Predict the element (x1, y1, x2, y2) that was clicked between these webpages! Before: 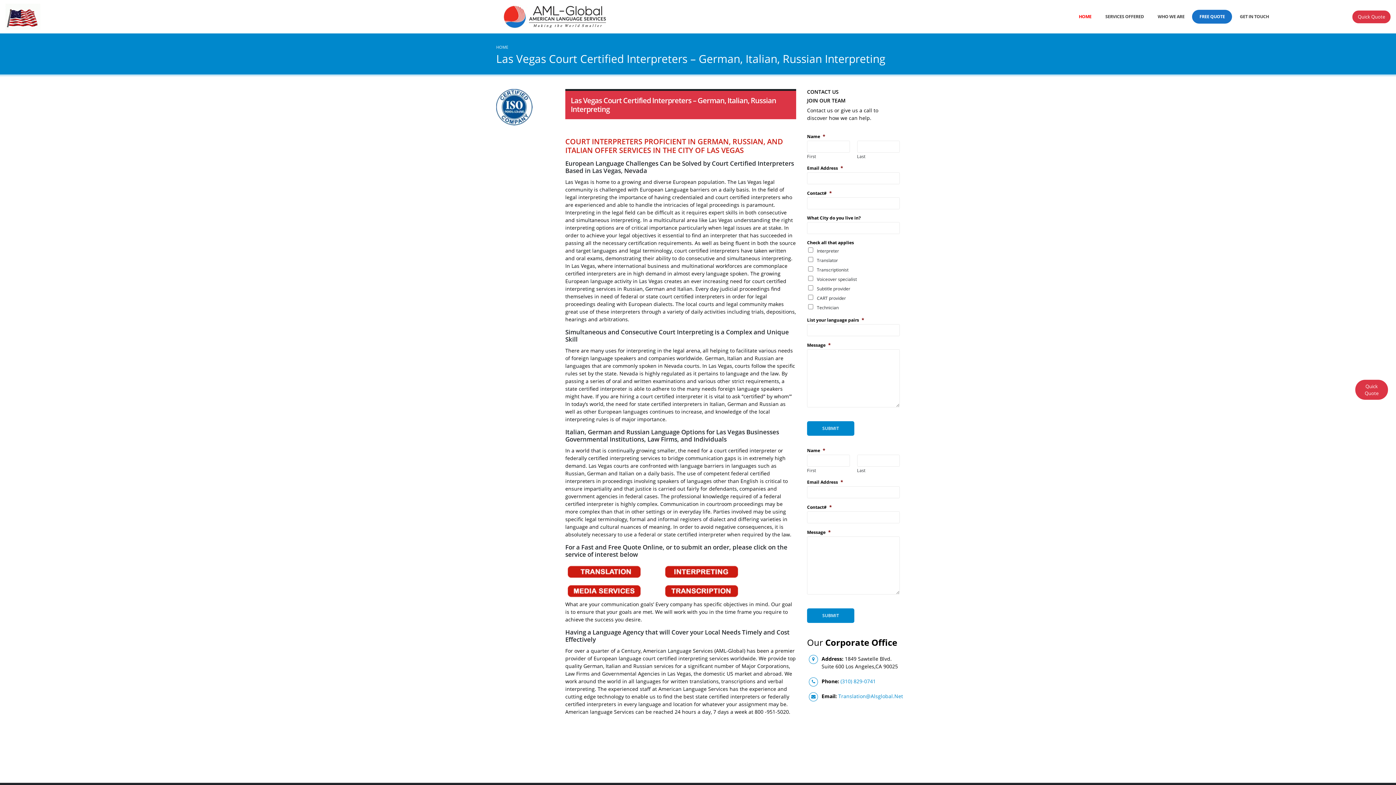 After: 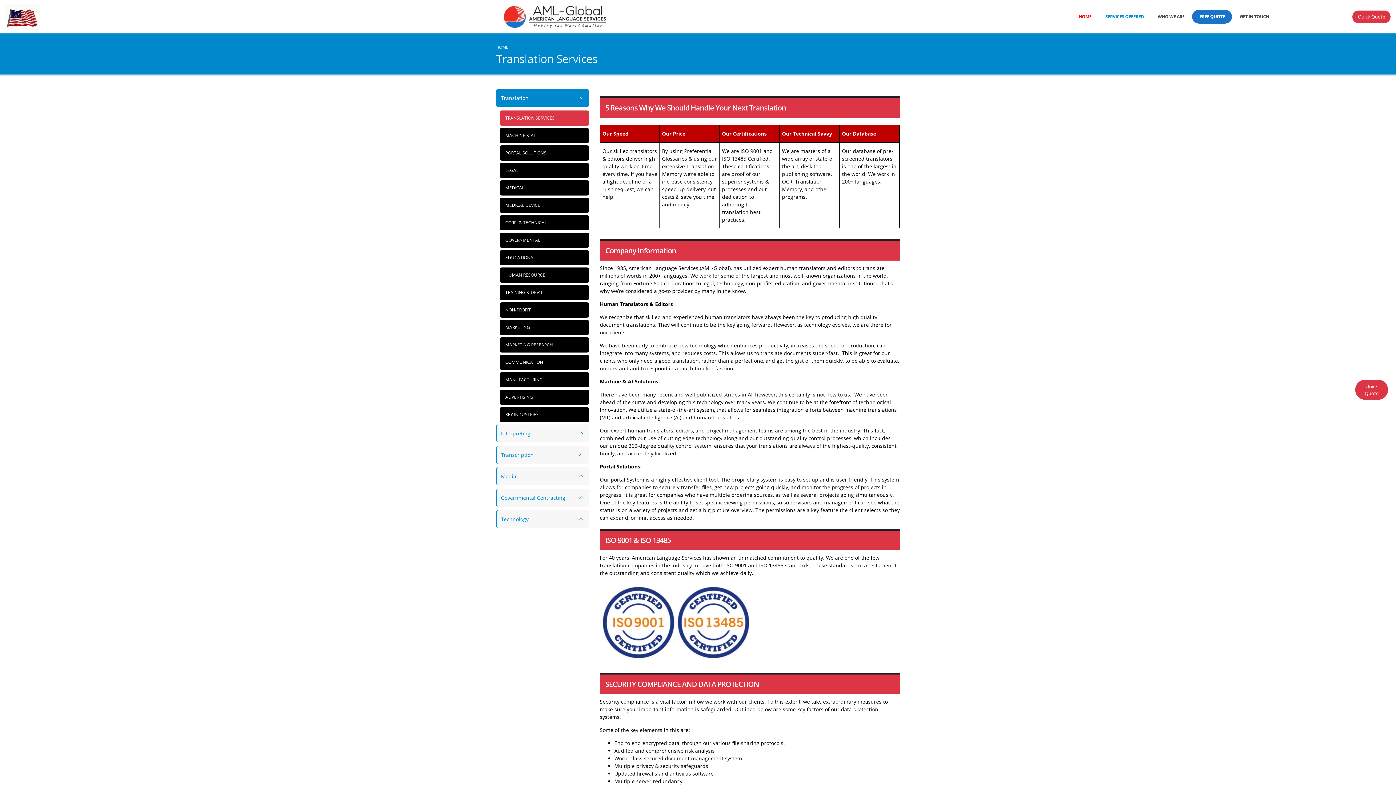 Action: label: SERVICES OFFERED bbox: (1099, 11, 1150, 21)